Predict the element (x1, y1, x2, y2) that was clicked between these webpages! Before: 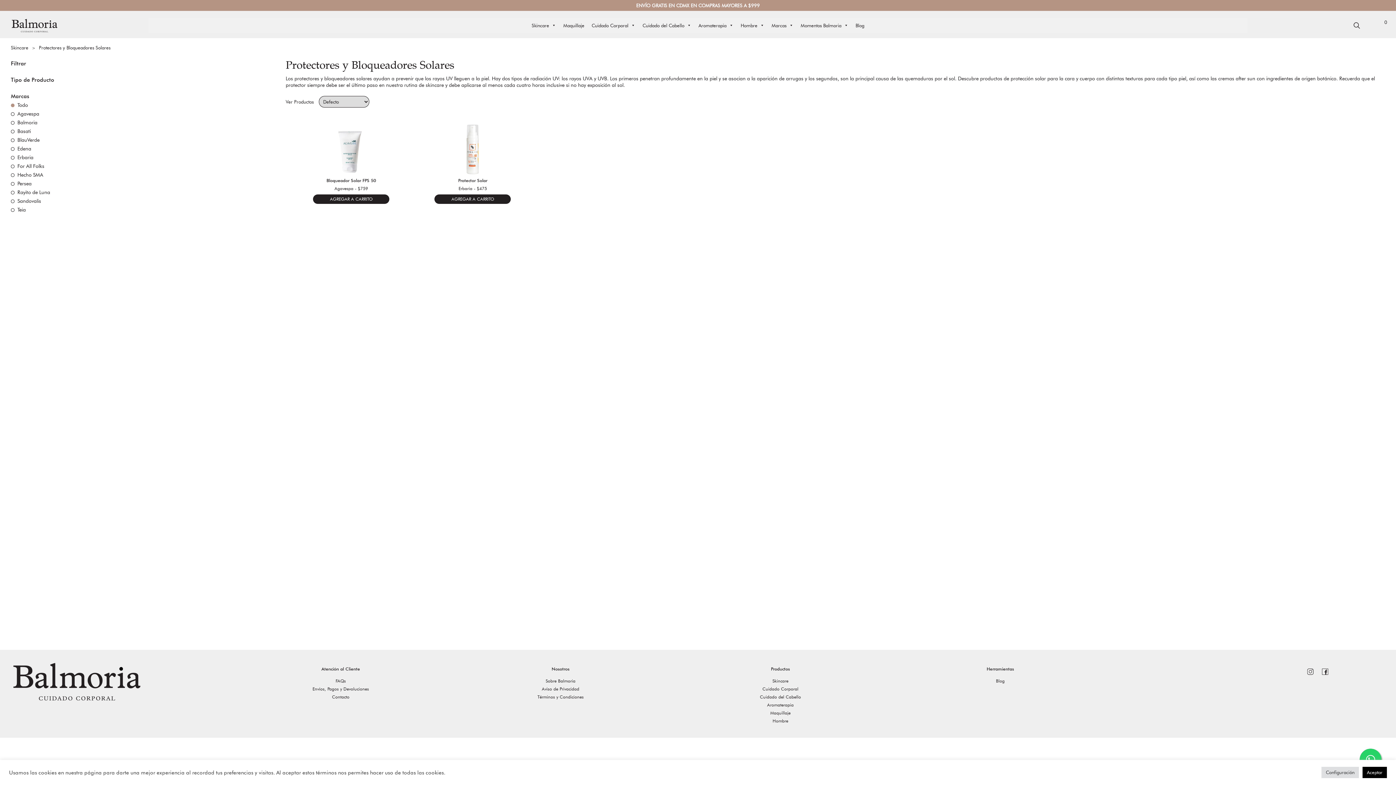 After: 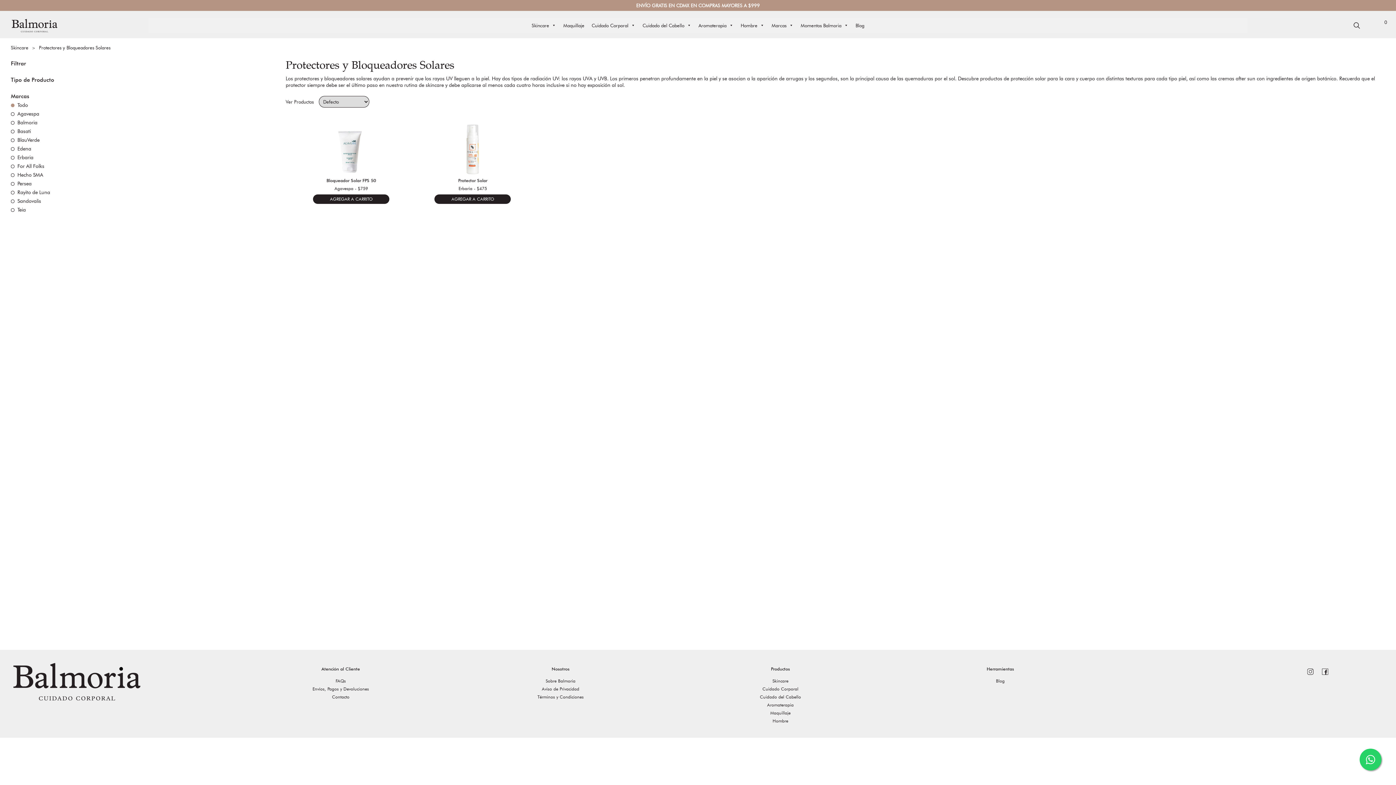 Action: label: Aceptar bbox: (1362, 767, 1387, 778)